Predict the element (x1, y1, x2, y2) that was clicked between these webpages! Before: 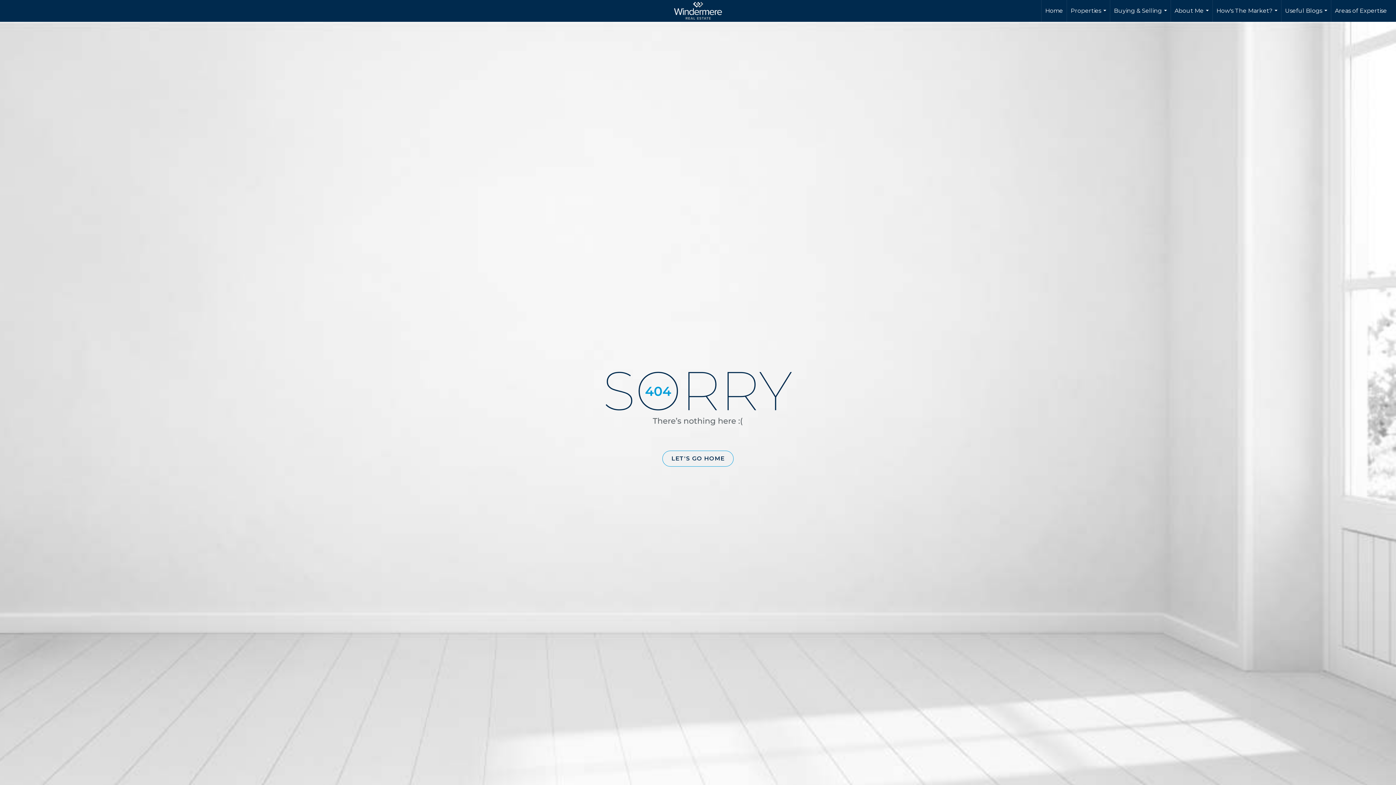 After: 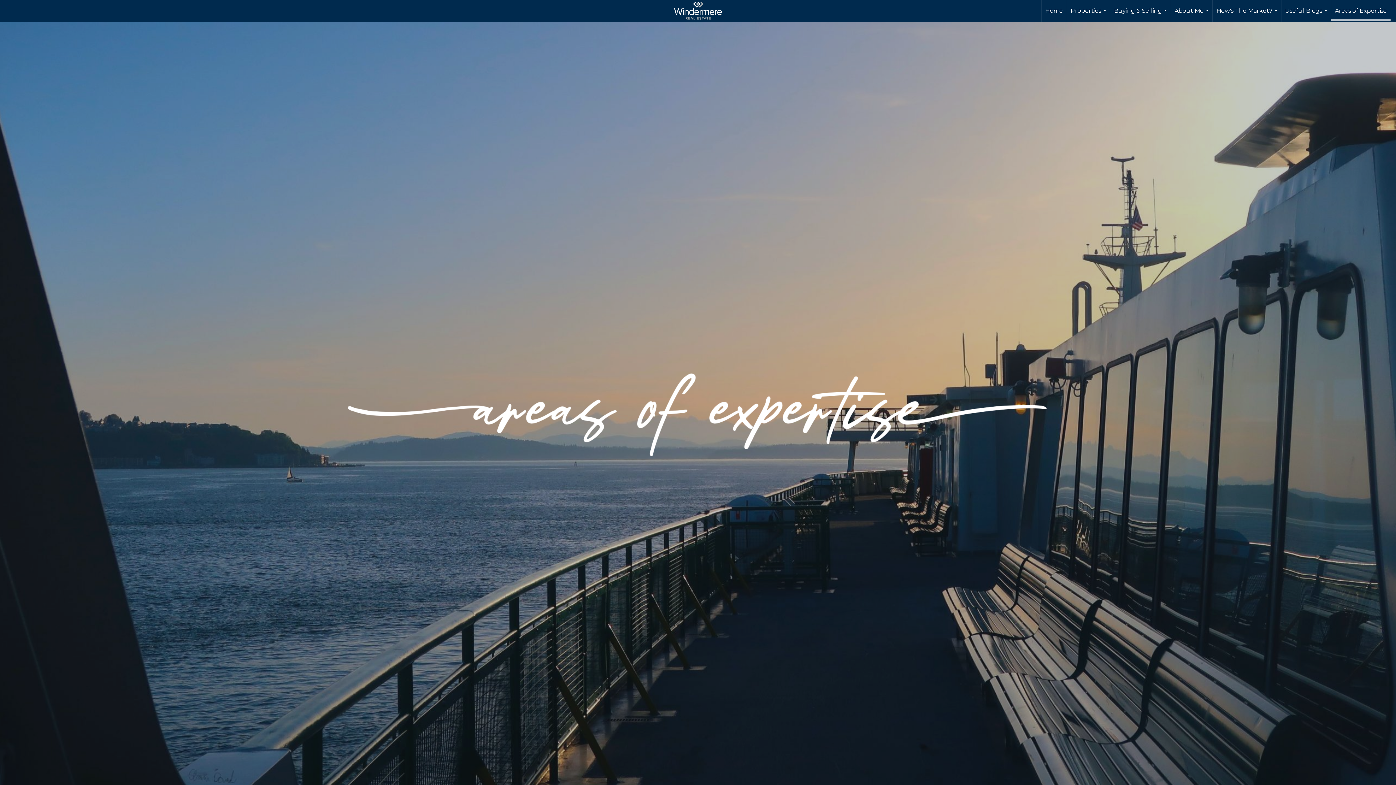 Action: label: Areas of Expertise bbox: (1331, 0, 1390, 21)